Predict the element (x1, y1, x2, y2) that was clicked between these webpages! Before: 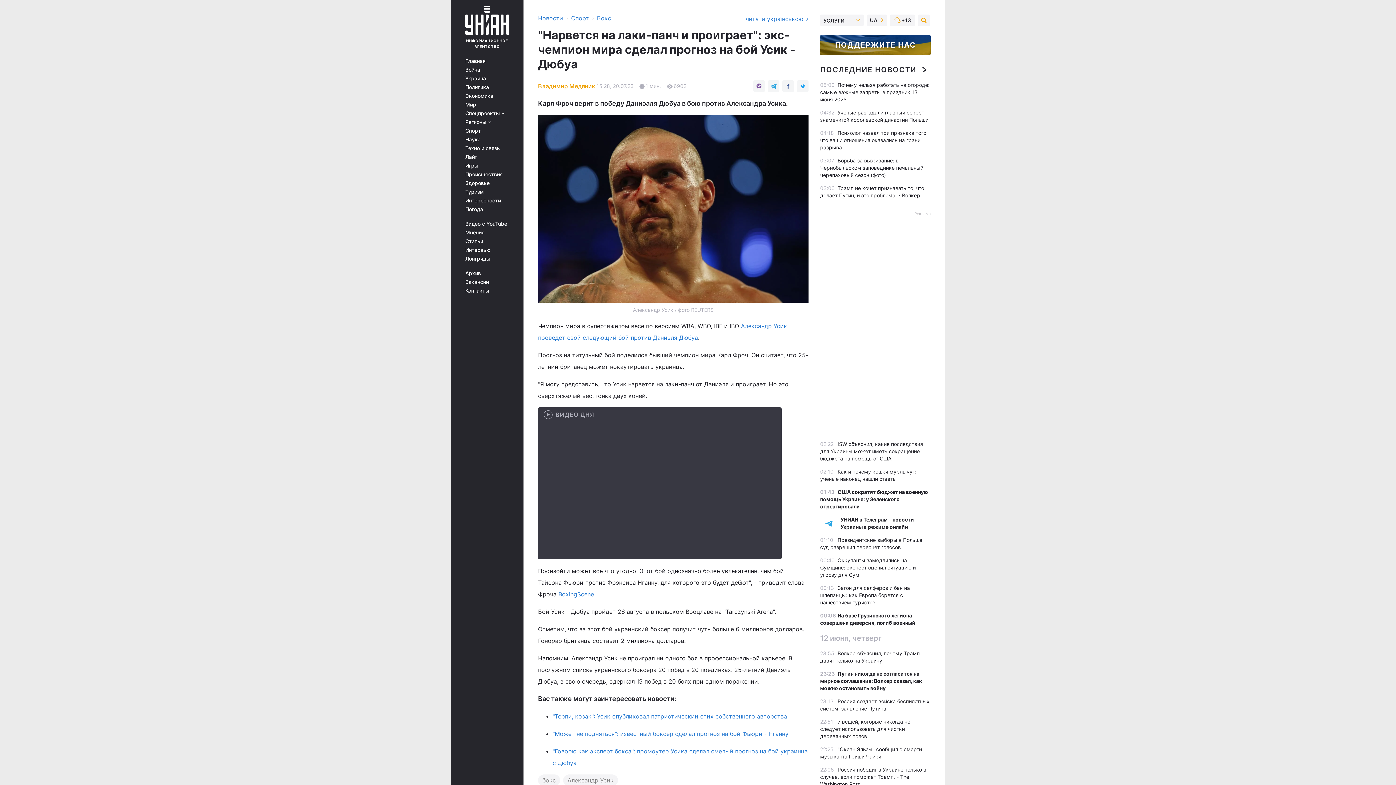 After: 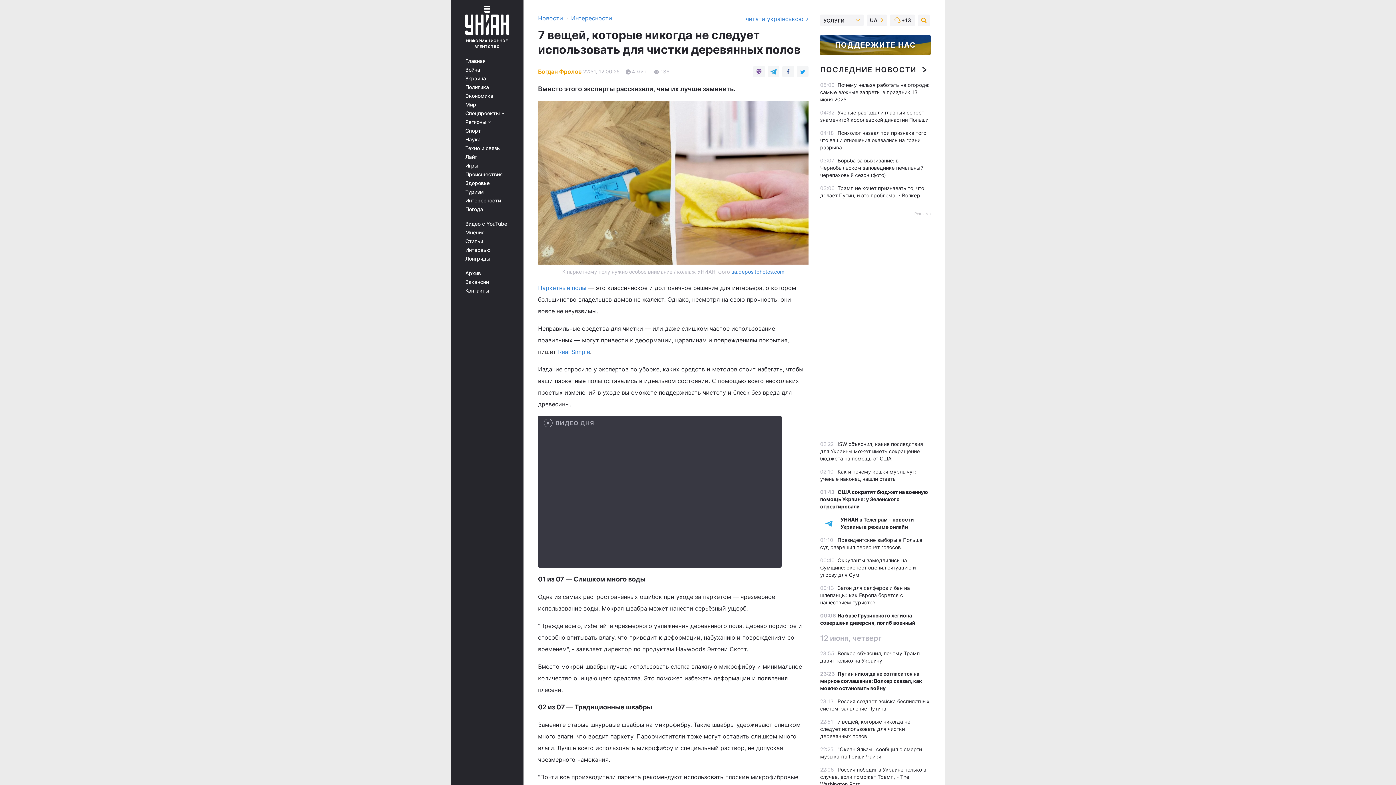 Action: bbox: (820, 718, 910, 739) label: 7 вещей, которые никогда не следует использовать для чистки деревянных полов